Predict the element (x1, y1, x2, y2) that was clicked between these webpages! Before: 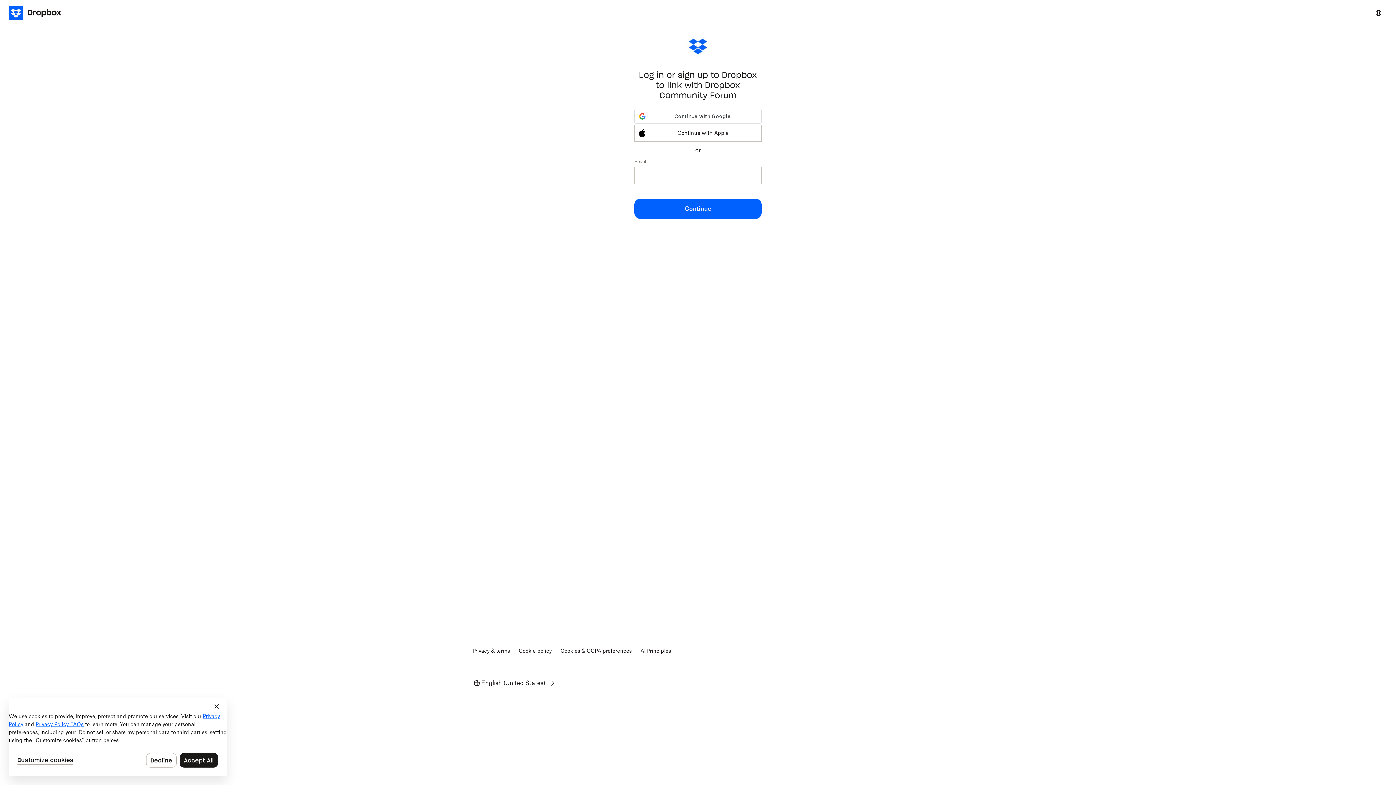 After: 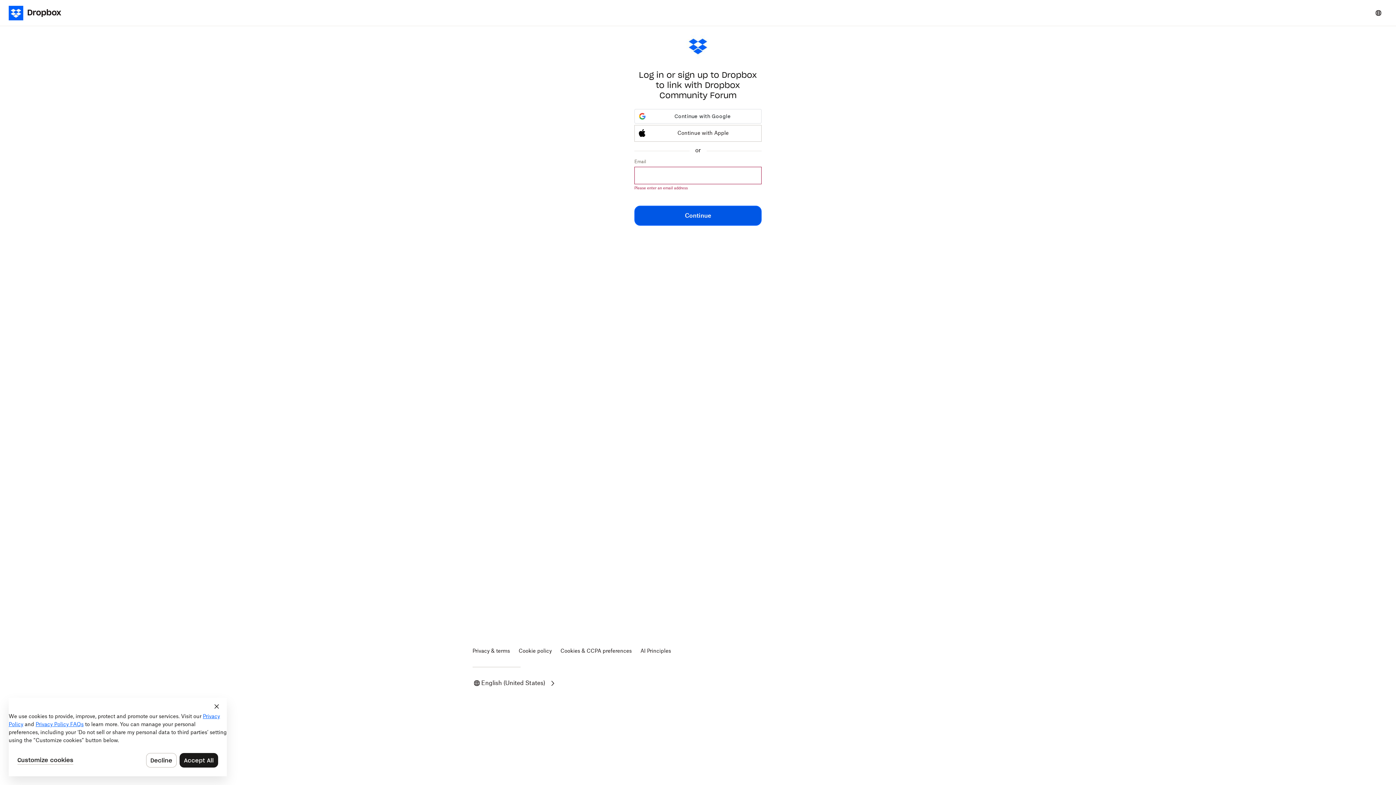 Action: label: Continue bbox: (634, 198, 761, 218)